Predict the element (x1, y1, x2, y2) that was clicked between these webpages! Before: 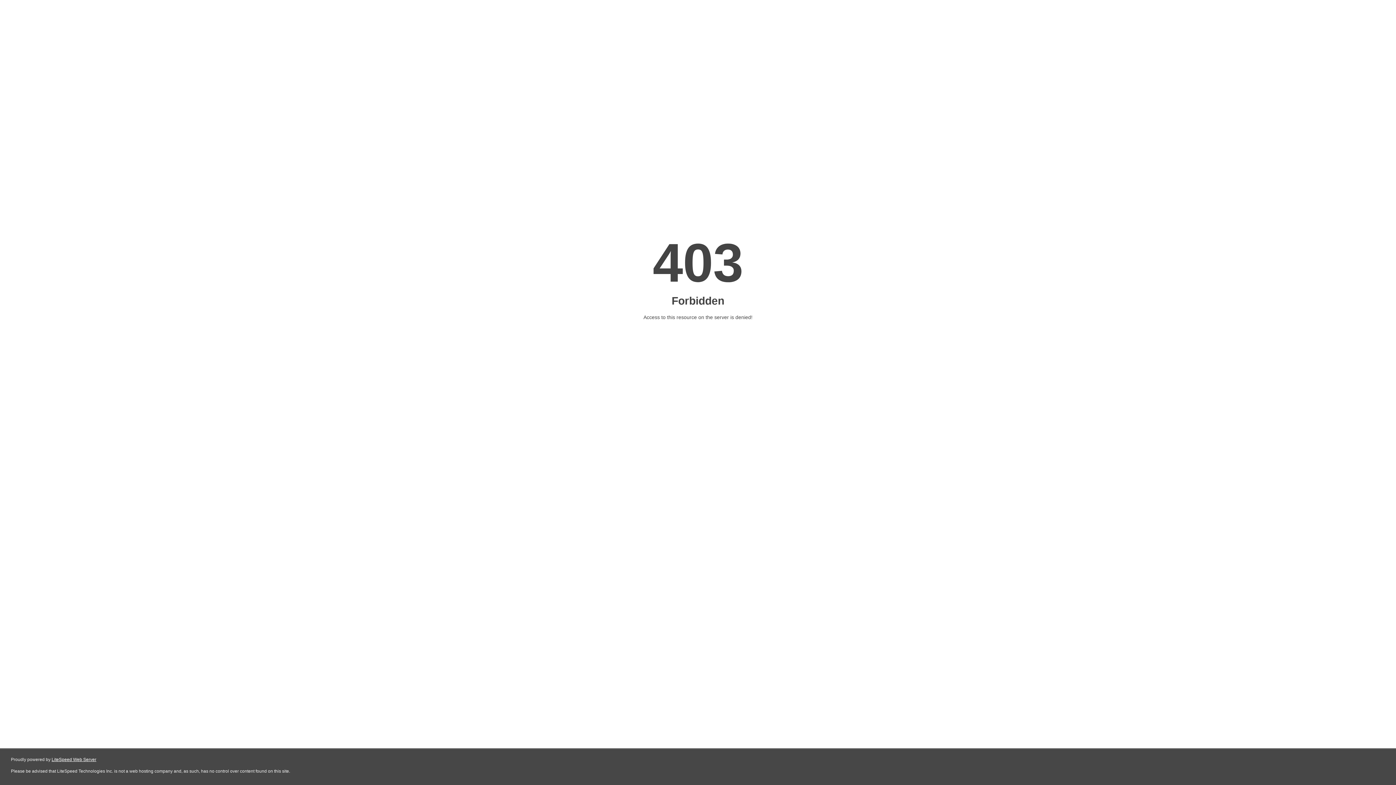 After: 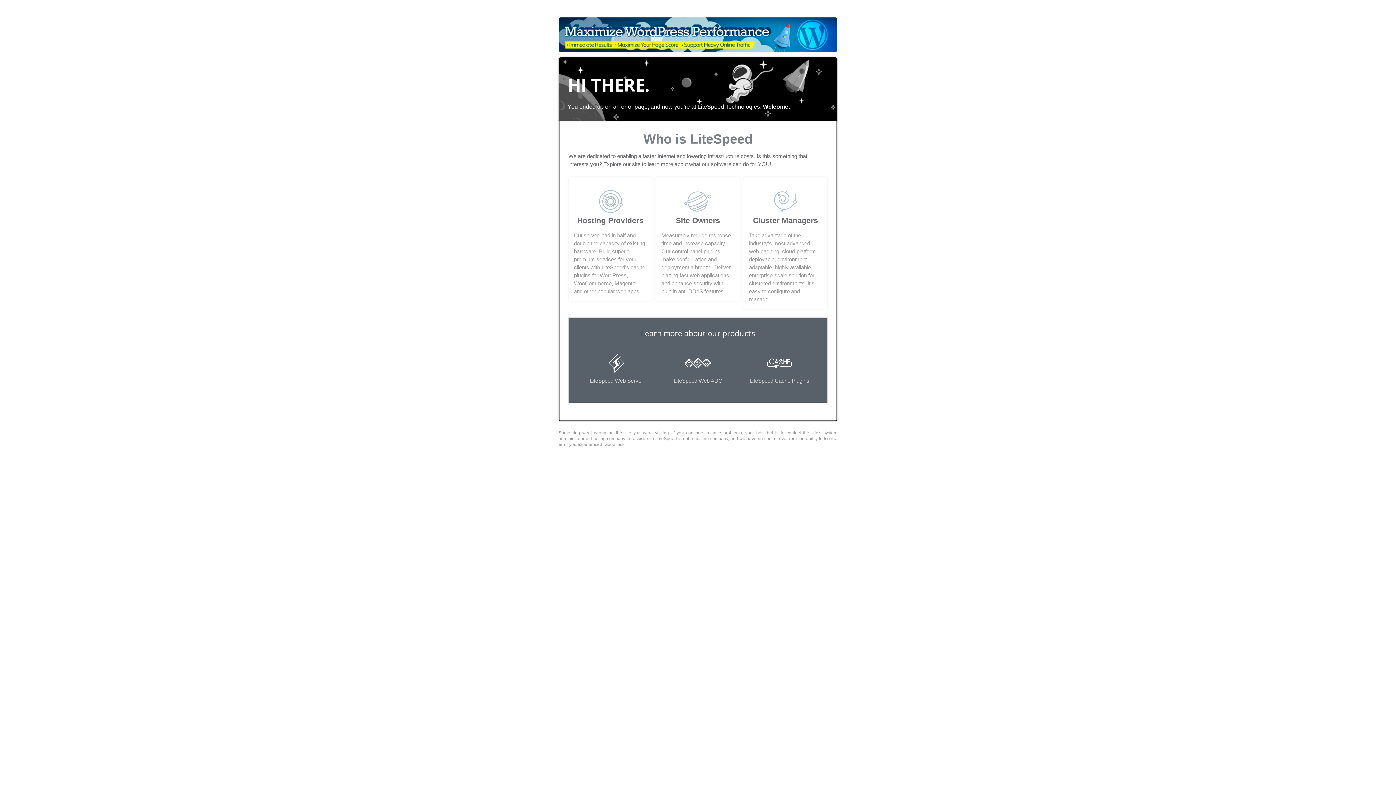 Action: label: LiteSpeed Web Server bbox: (51, 757, 96, 762)